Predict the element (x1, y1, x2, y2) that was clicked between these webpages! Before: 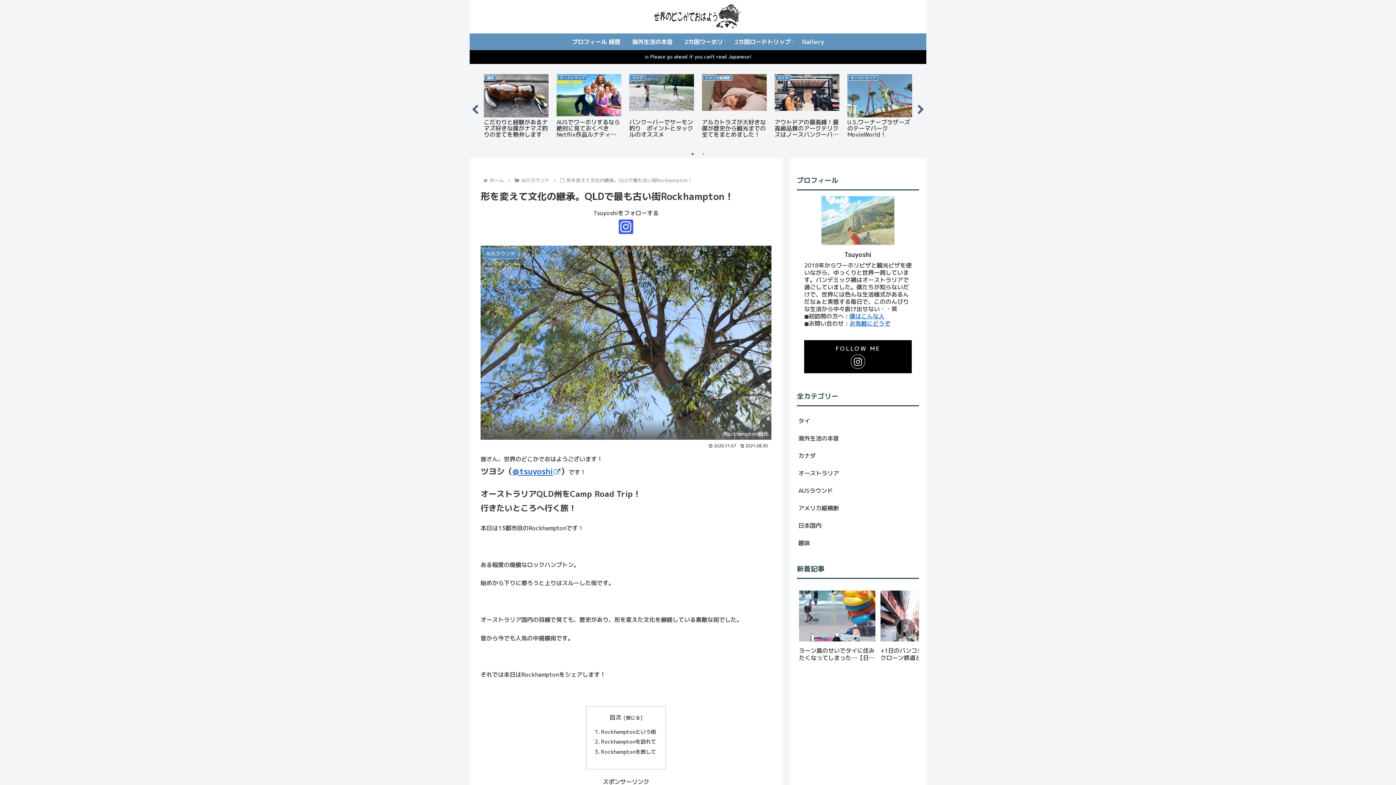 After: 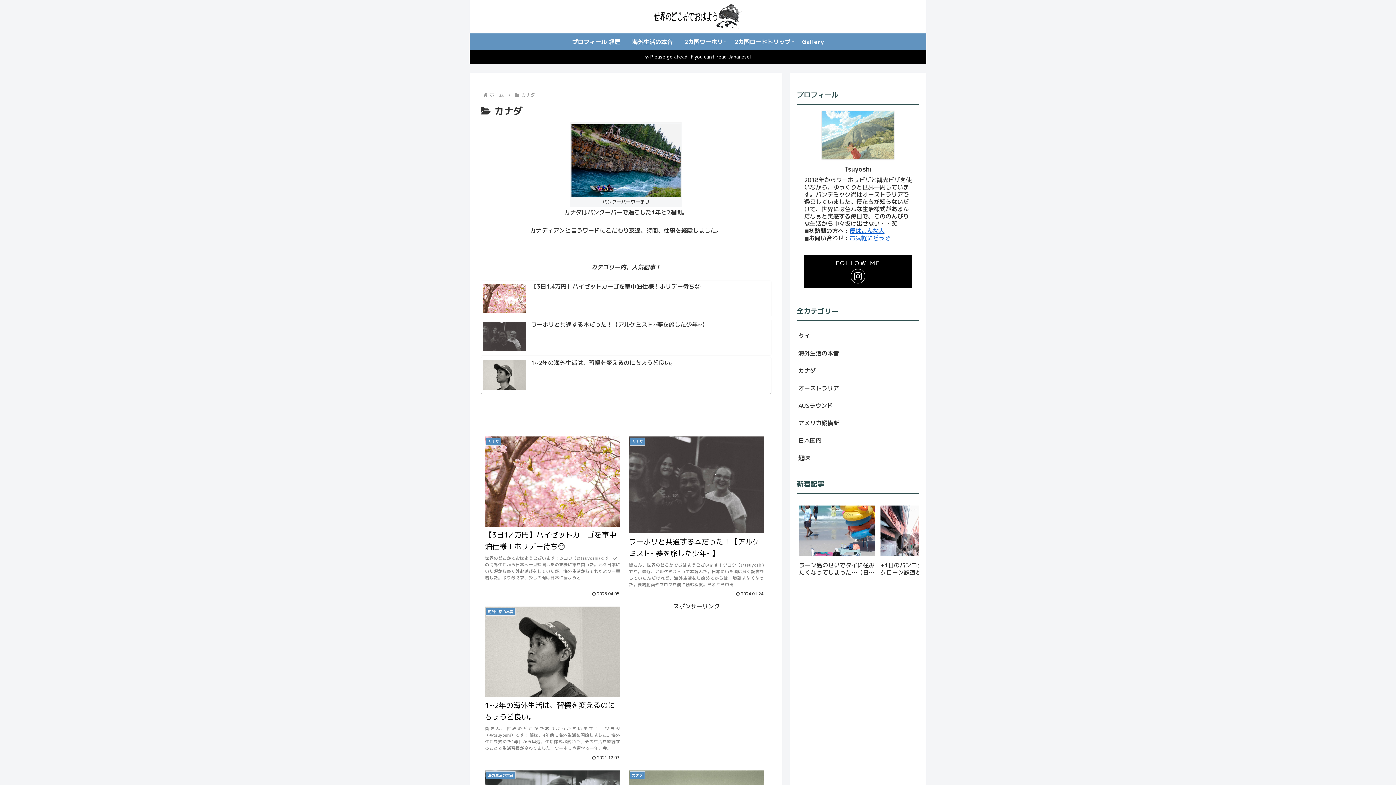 Action: bbox: (797, 447, 919, 464) label: カナダ